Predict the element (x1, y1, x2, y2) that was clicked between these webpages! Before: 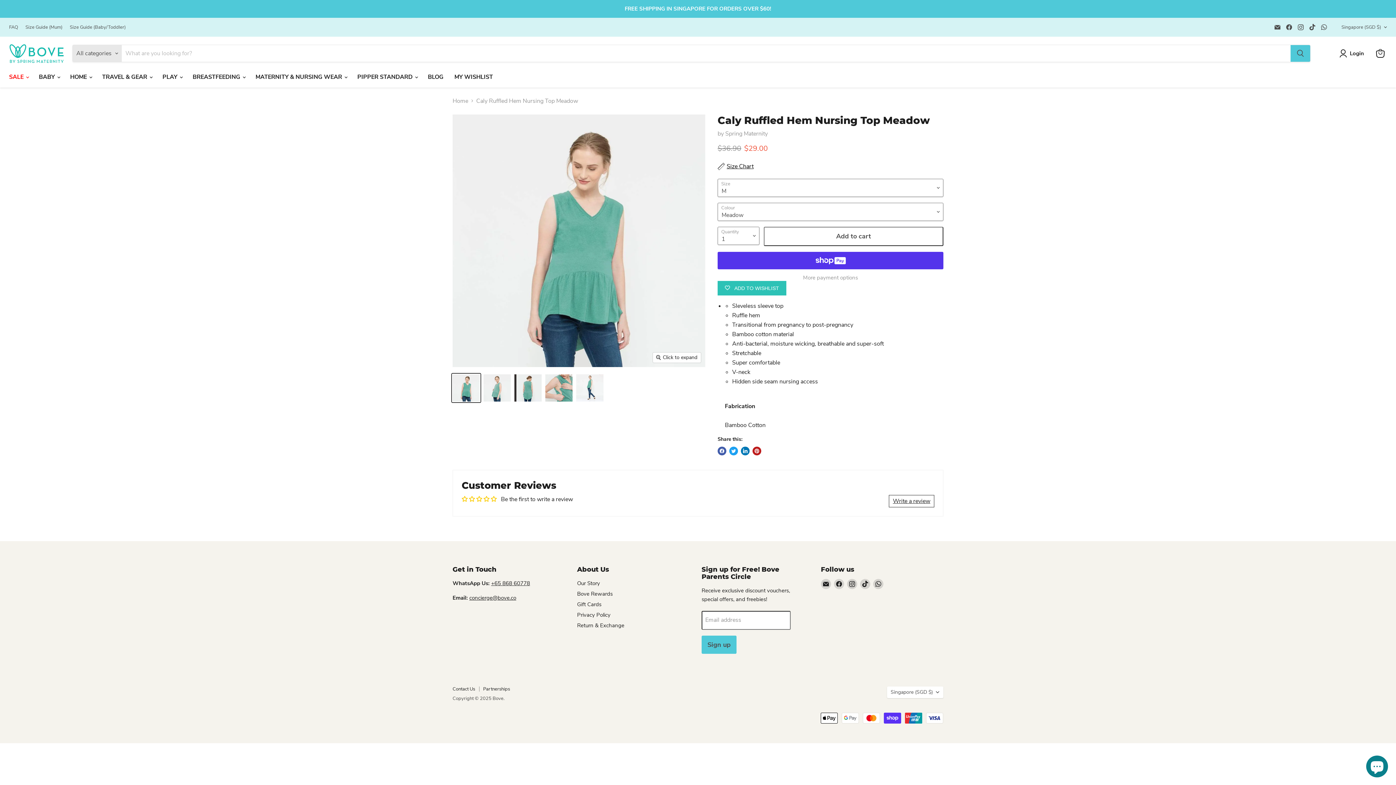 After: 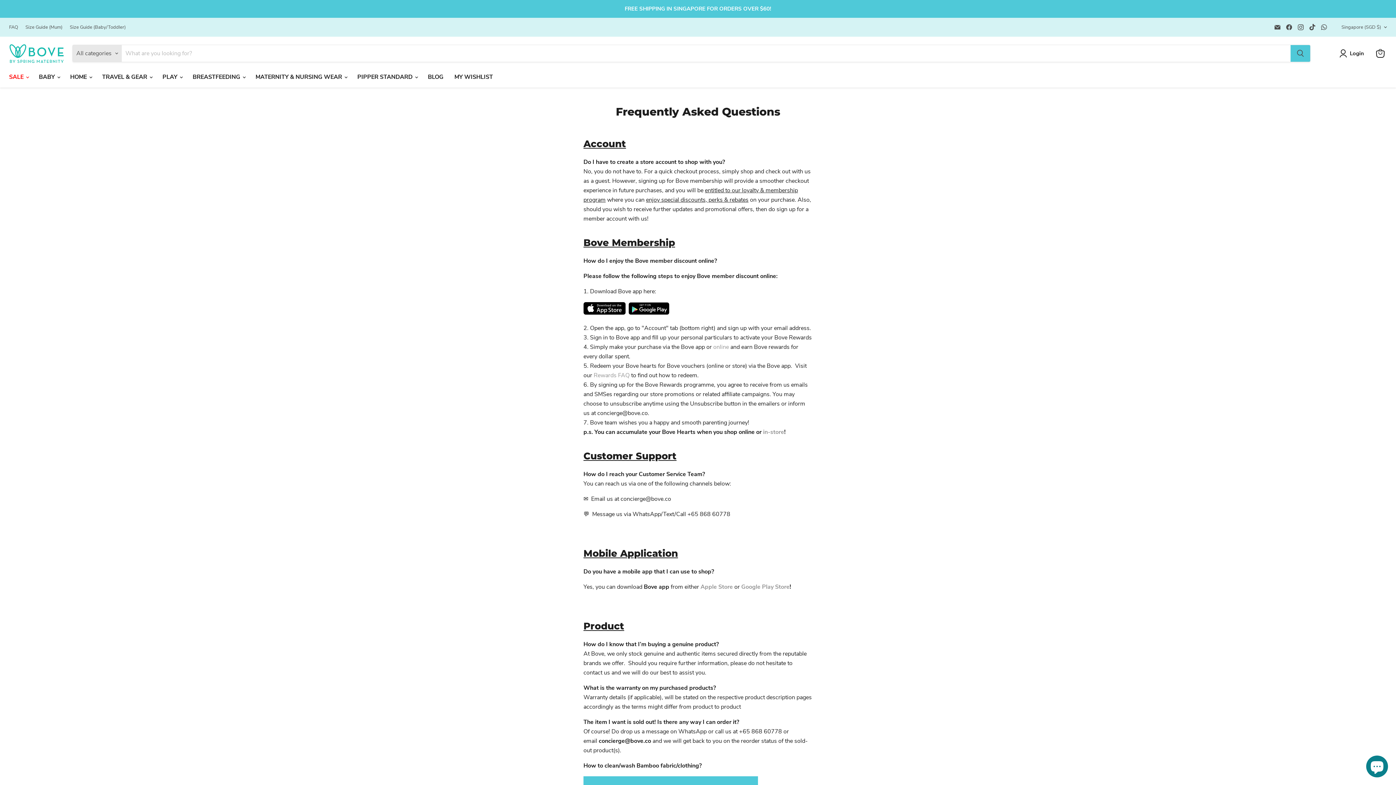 Action: bbox: (9, 24, 18, 29) label: FAQ